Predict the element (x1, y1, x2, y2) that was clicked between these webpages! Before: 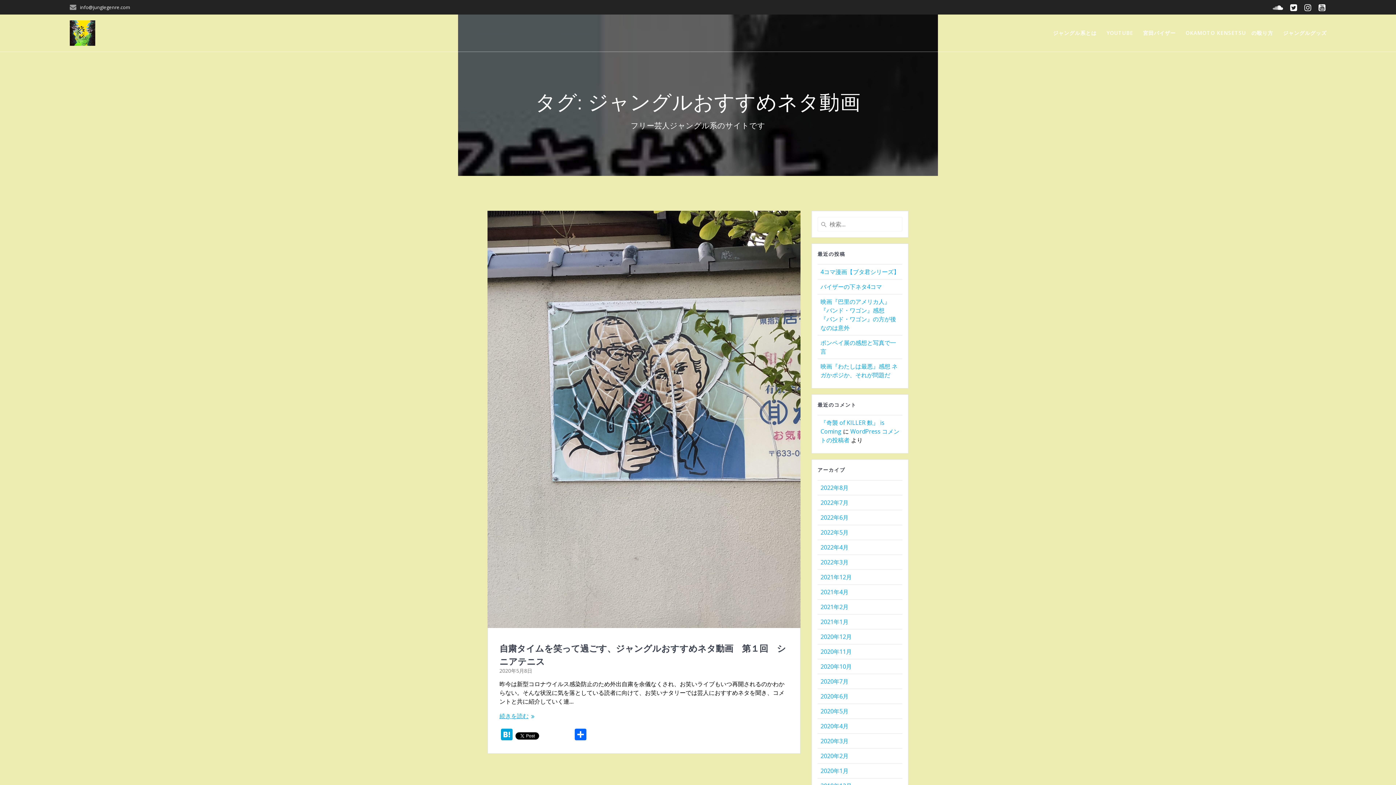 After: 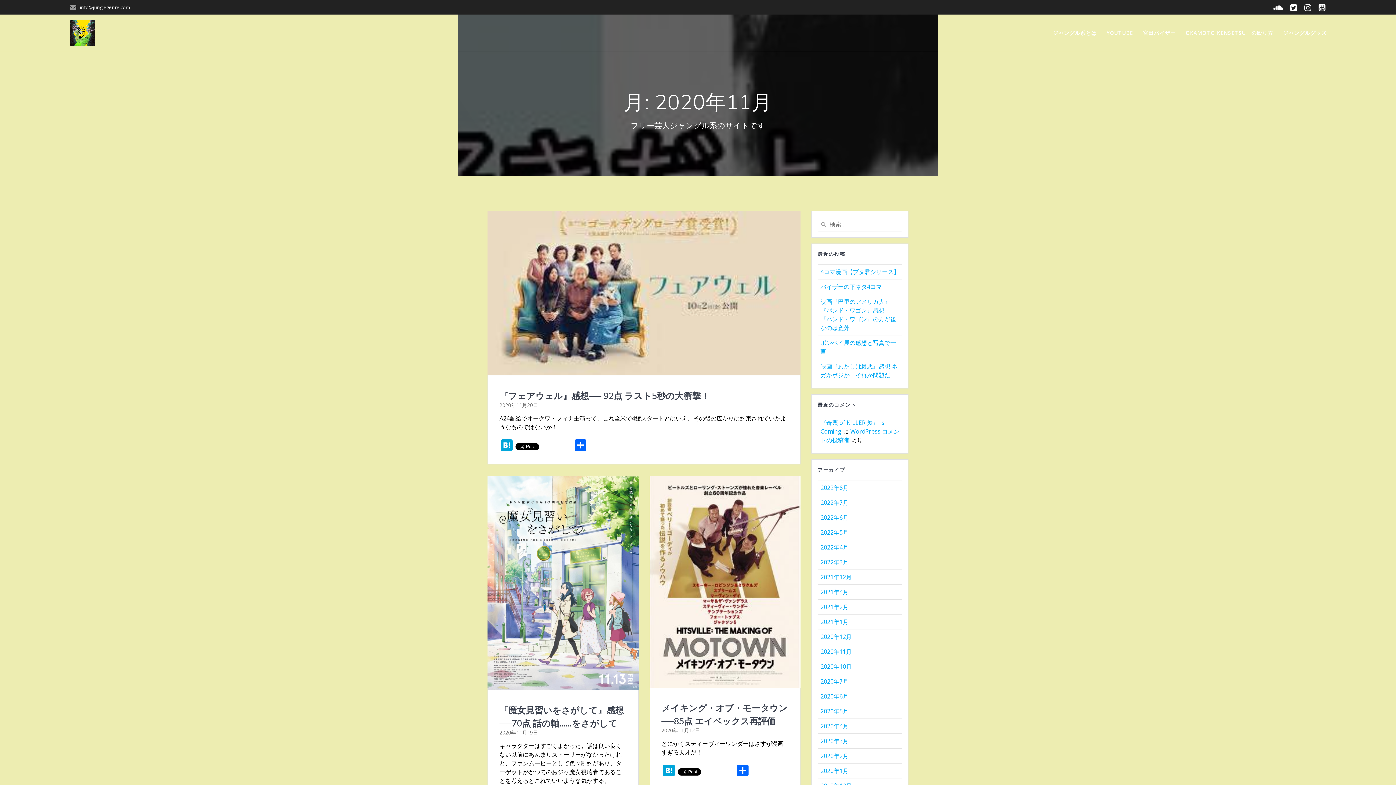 Action: bbox: (820, 648, 852, 656) label: 2020年11月